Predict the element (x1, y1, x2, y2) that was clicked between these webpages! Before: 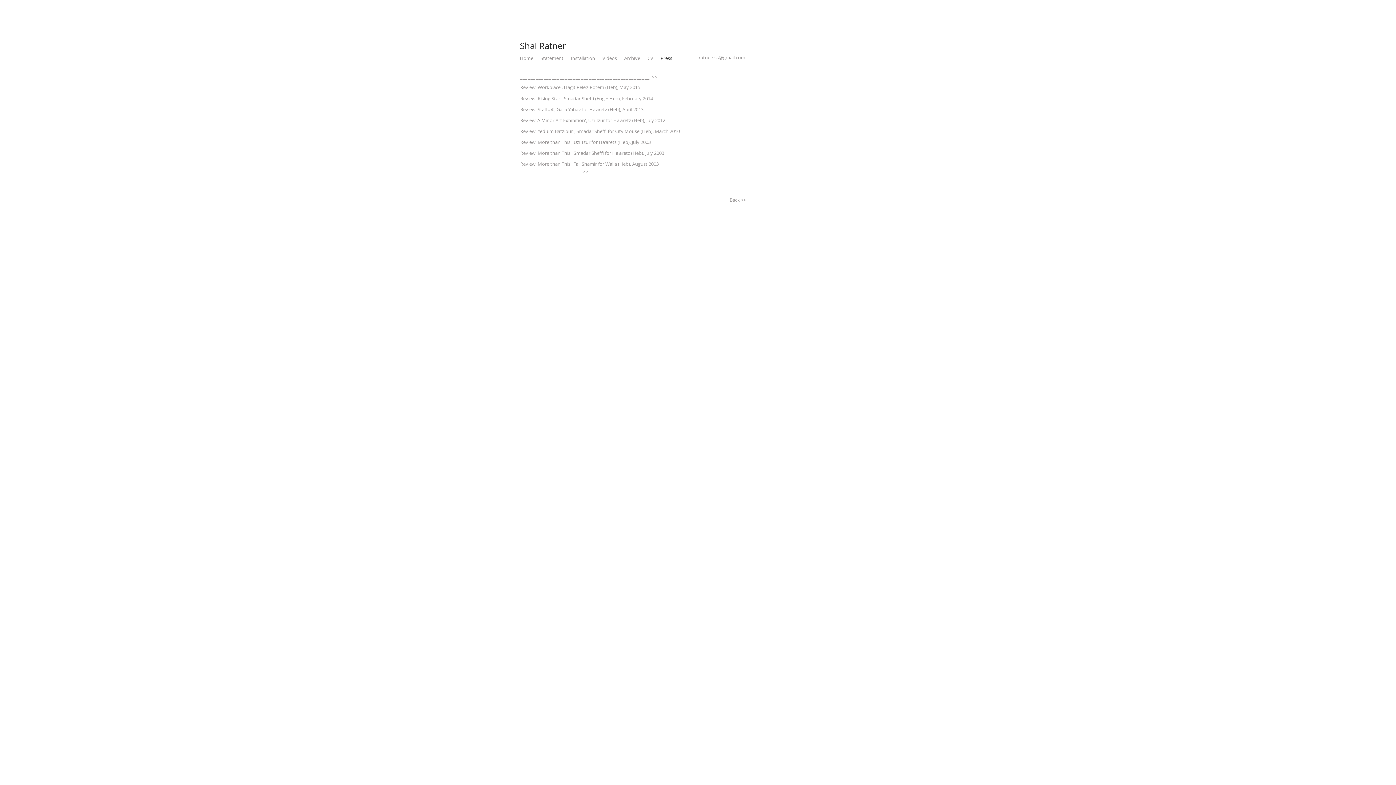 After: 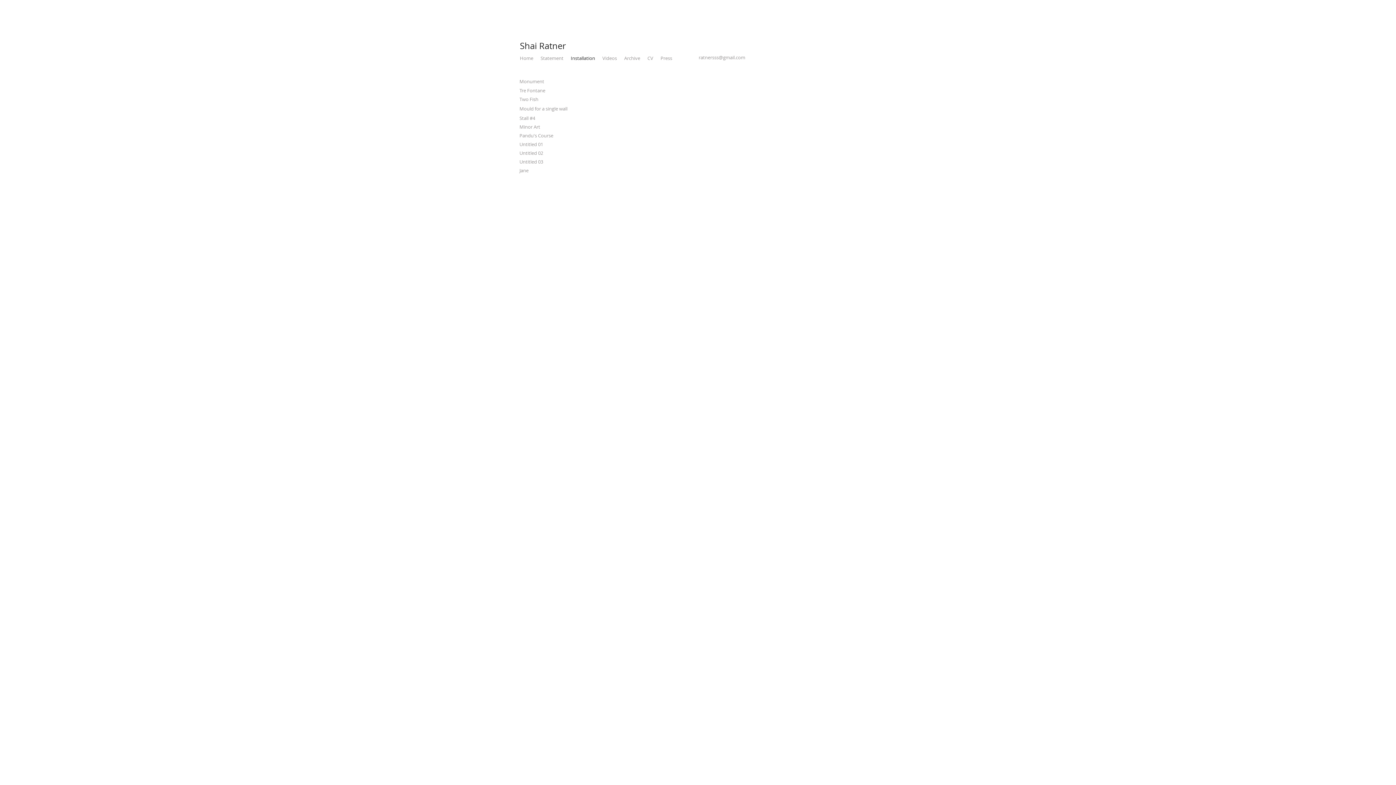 Action: bbox: (567, 54, 598, 59) label: Installation